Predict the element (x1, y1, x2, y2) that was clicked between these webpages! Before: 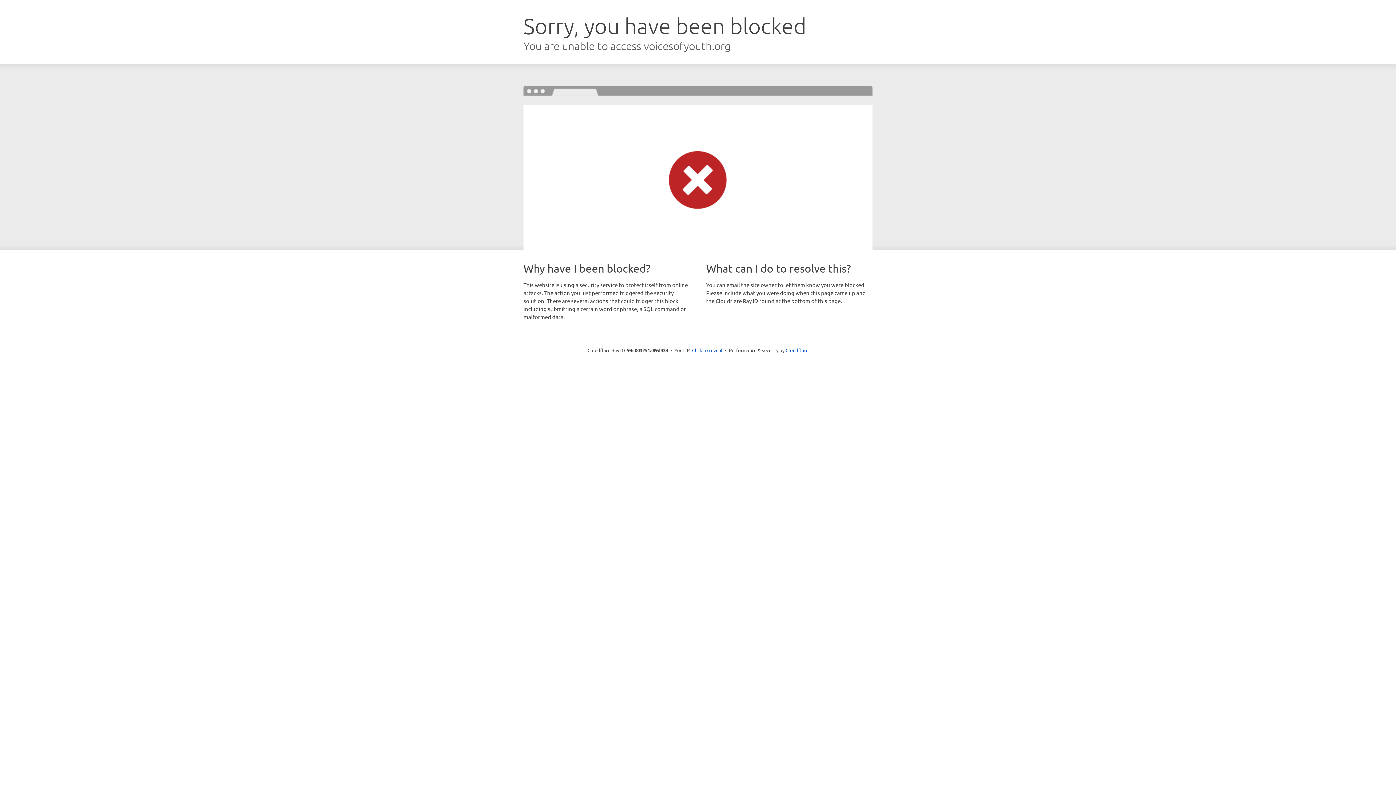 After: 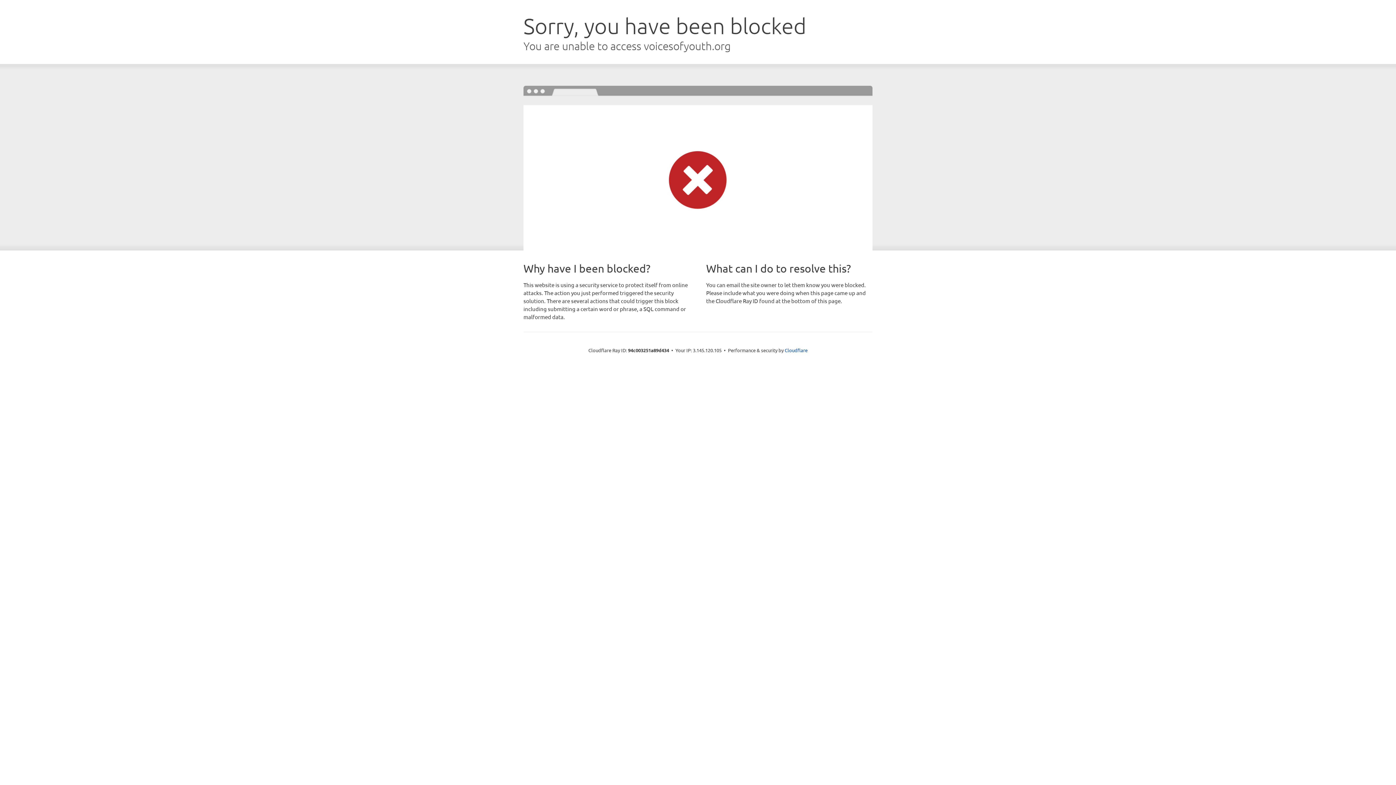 Action: bbox: (692, 346, 722, 353) label: Click to reveal